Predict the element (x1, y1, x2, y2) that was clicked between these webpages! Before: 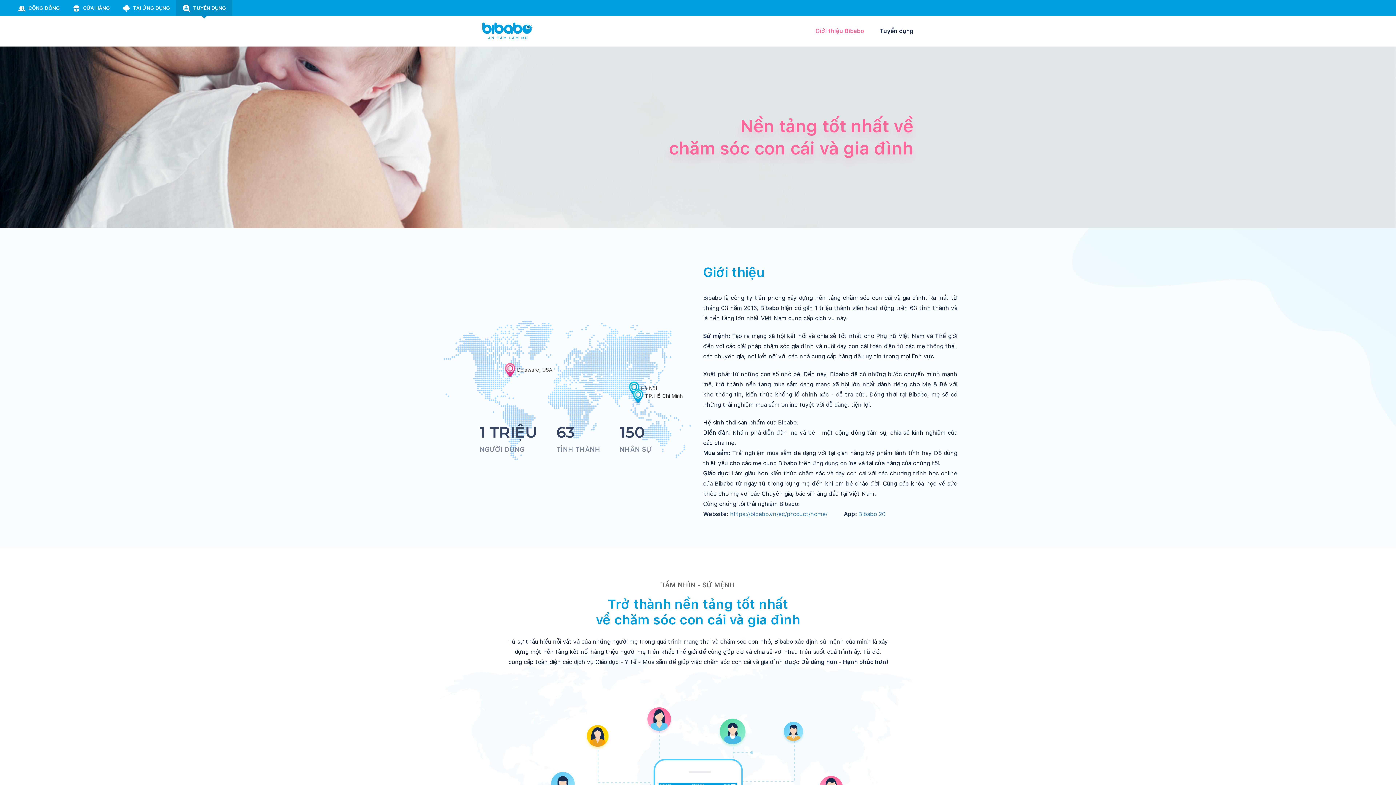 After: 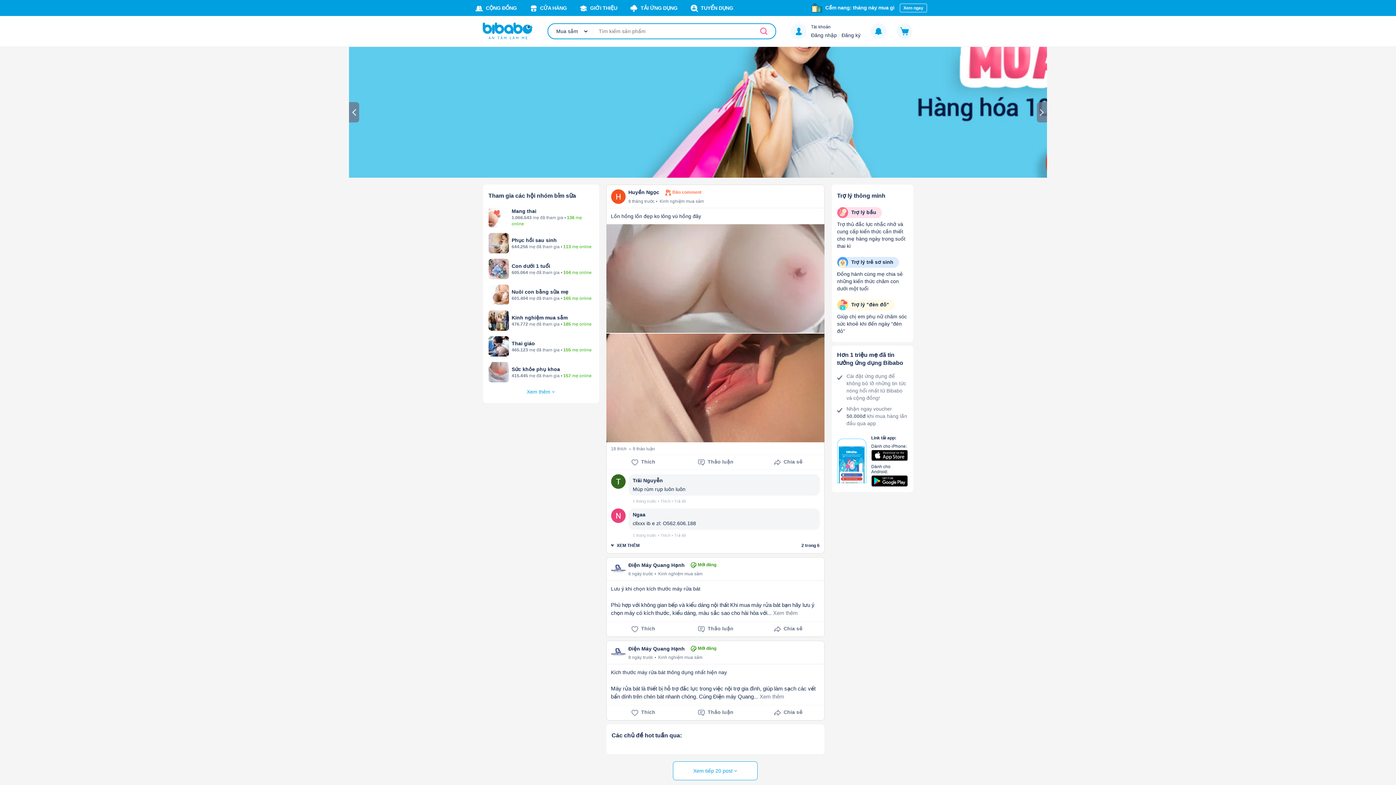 Action: bbox: (482, 22, 532, 40)